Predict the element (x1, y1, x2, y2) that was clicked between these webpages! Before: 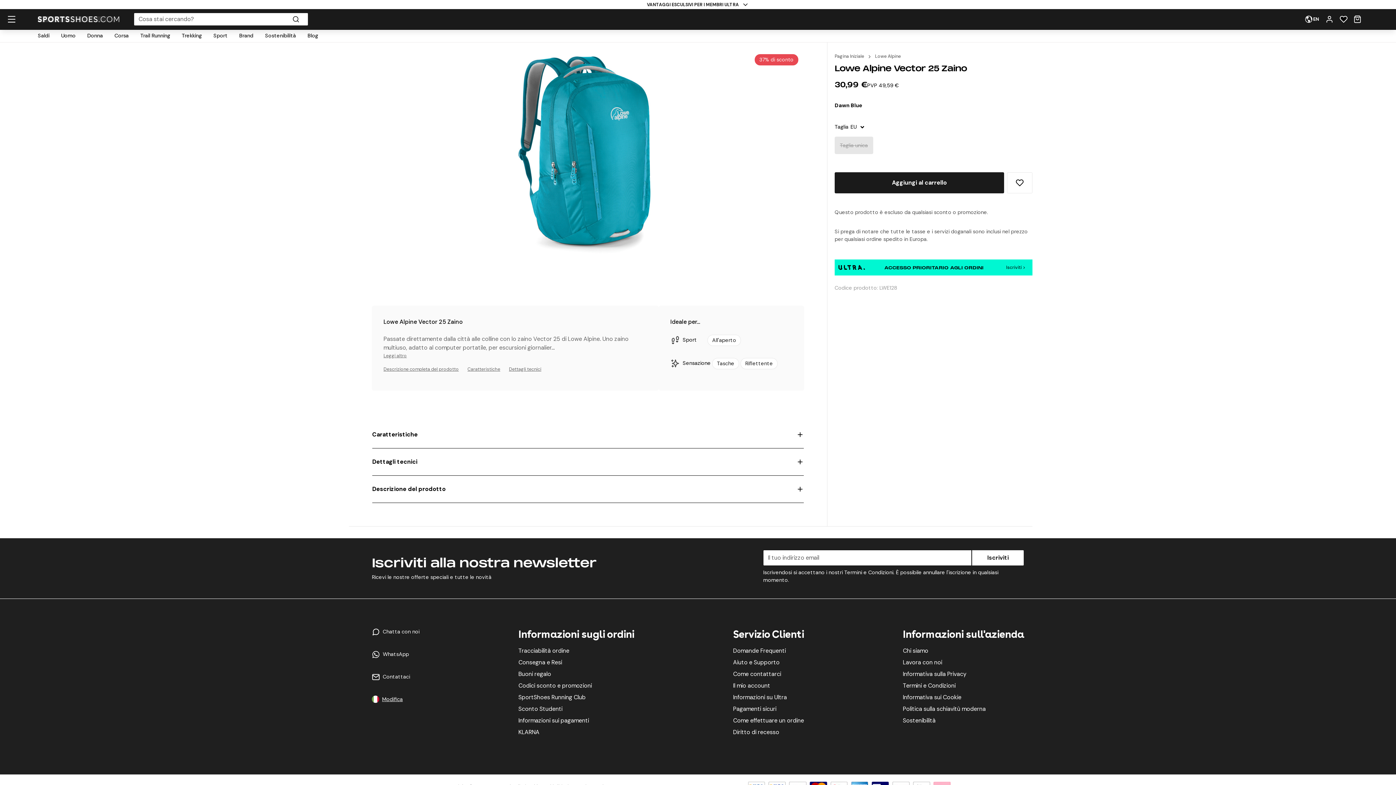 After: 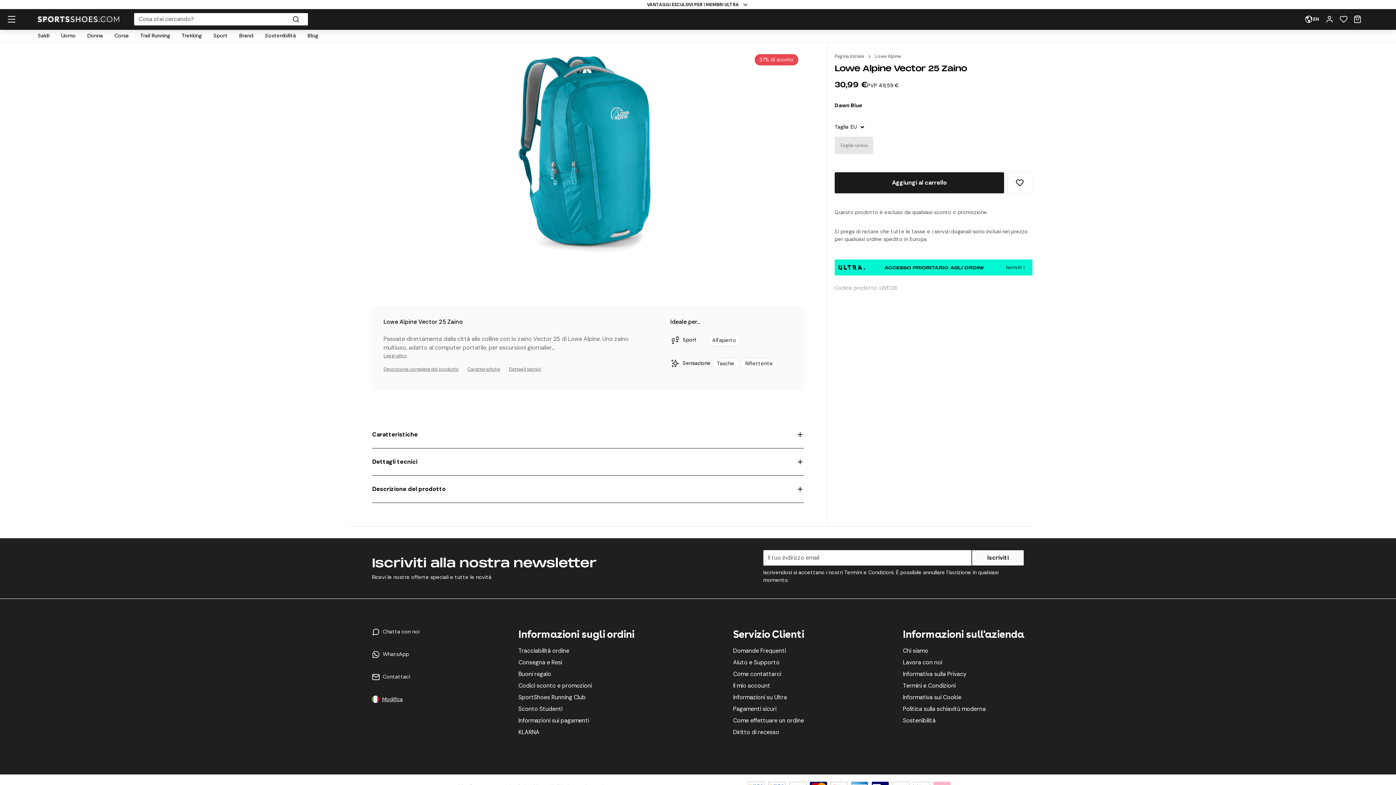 Action: bbox: (972, 550, 1024, 566) label: Iscriviti